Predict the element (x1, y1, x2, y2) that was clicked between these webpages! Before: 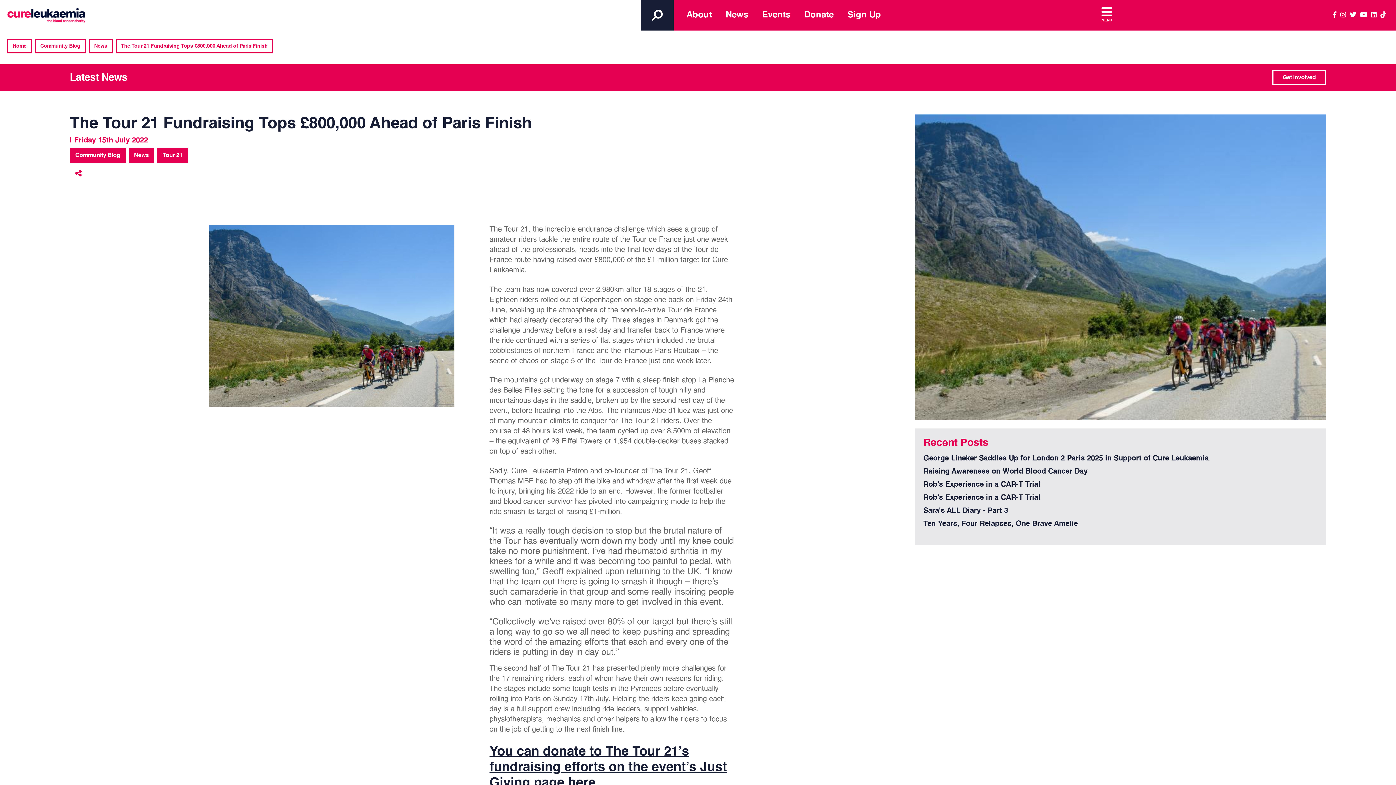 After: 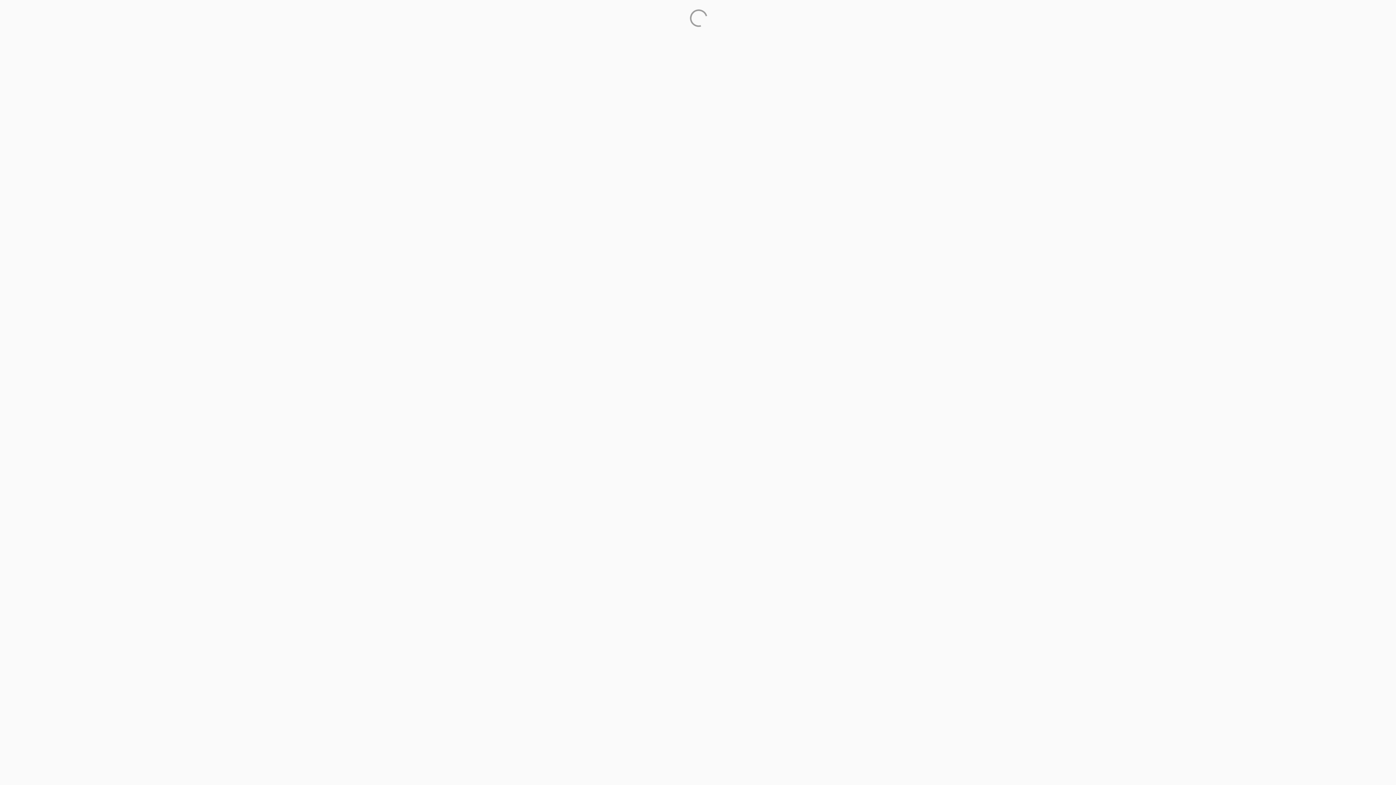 Action: bbox: (804, 10, 833, 19) label: Donate